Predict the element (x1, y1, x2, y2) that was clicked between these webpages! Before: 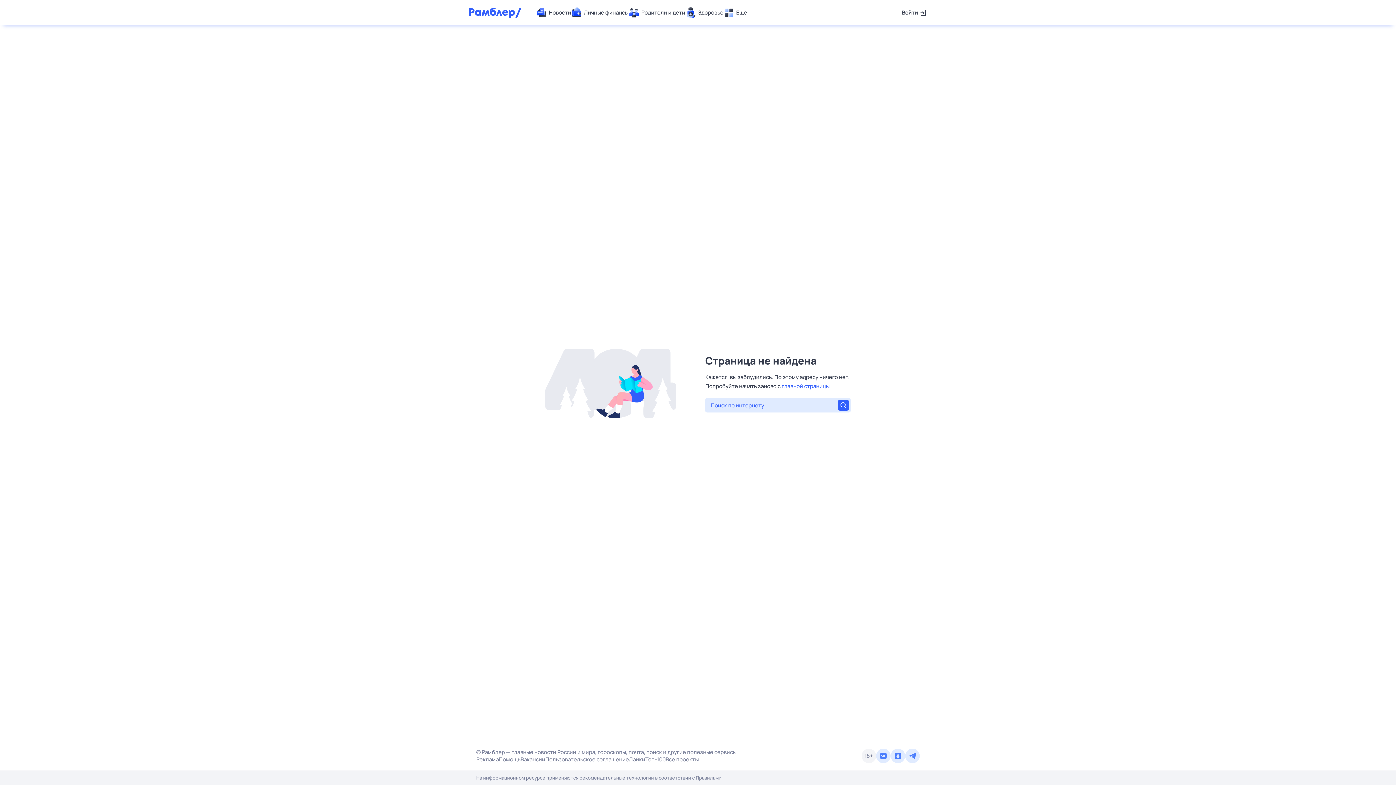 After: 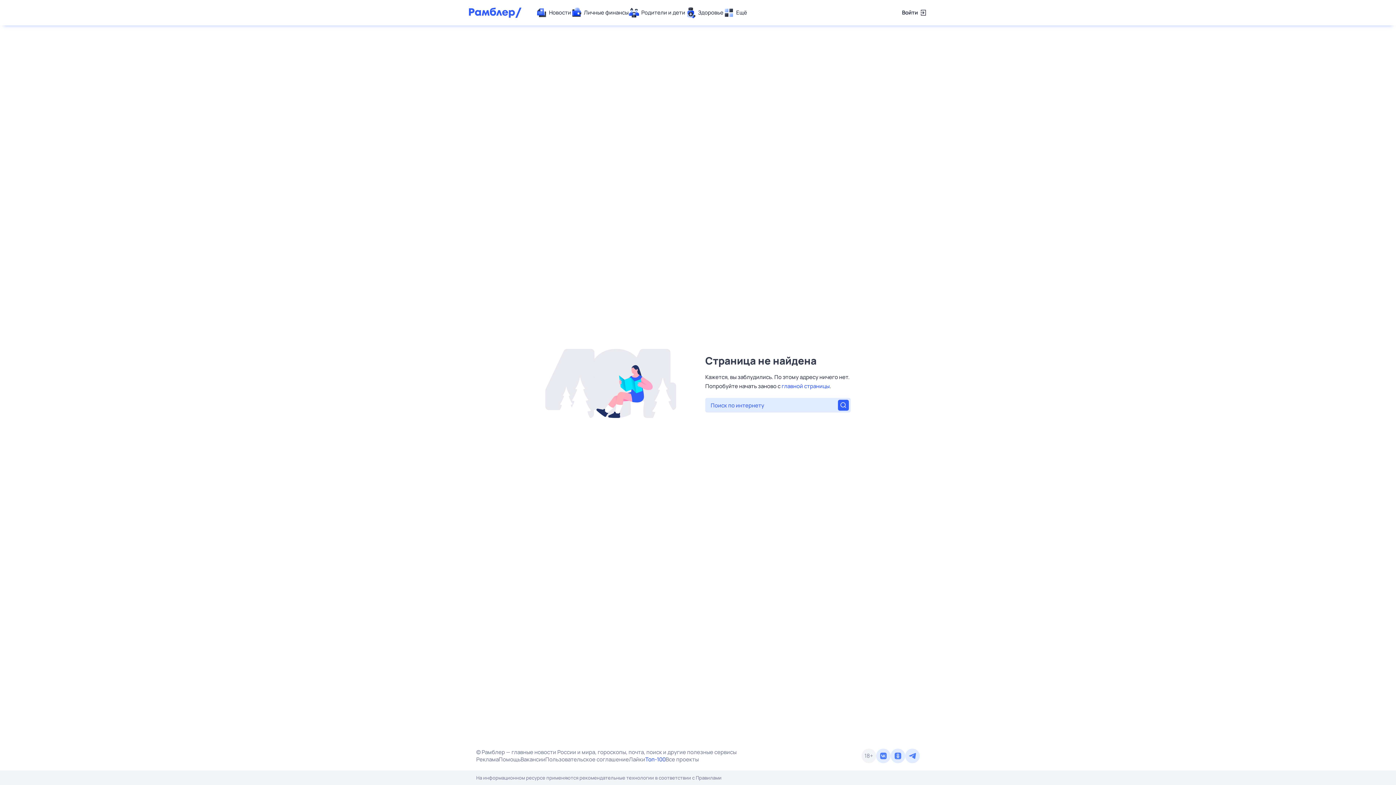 Action: label: Топ-100 bbox: (645, 756, 665, 763)